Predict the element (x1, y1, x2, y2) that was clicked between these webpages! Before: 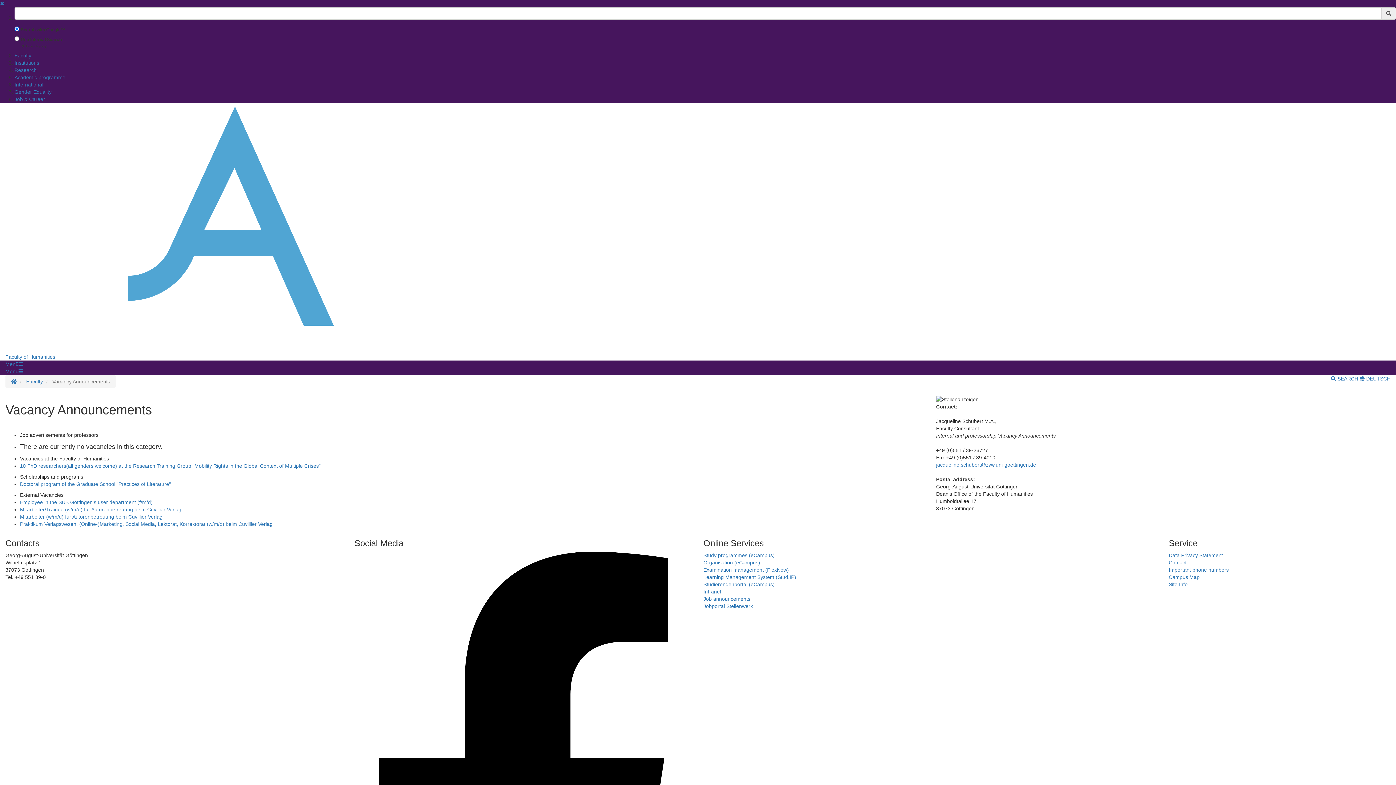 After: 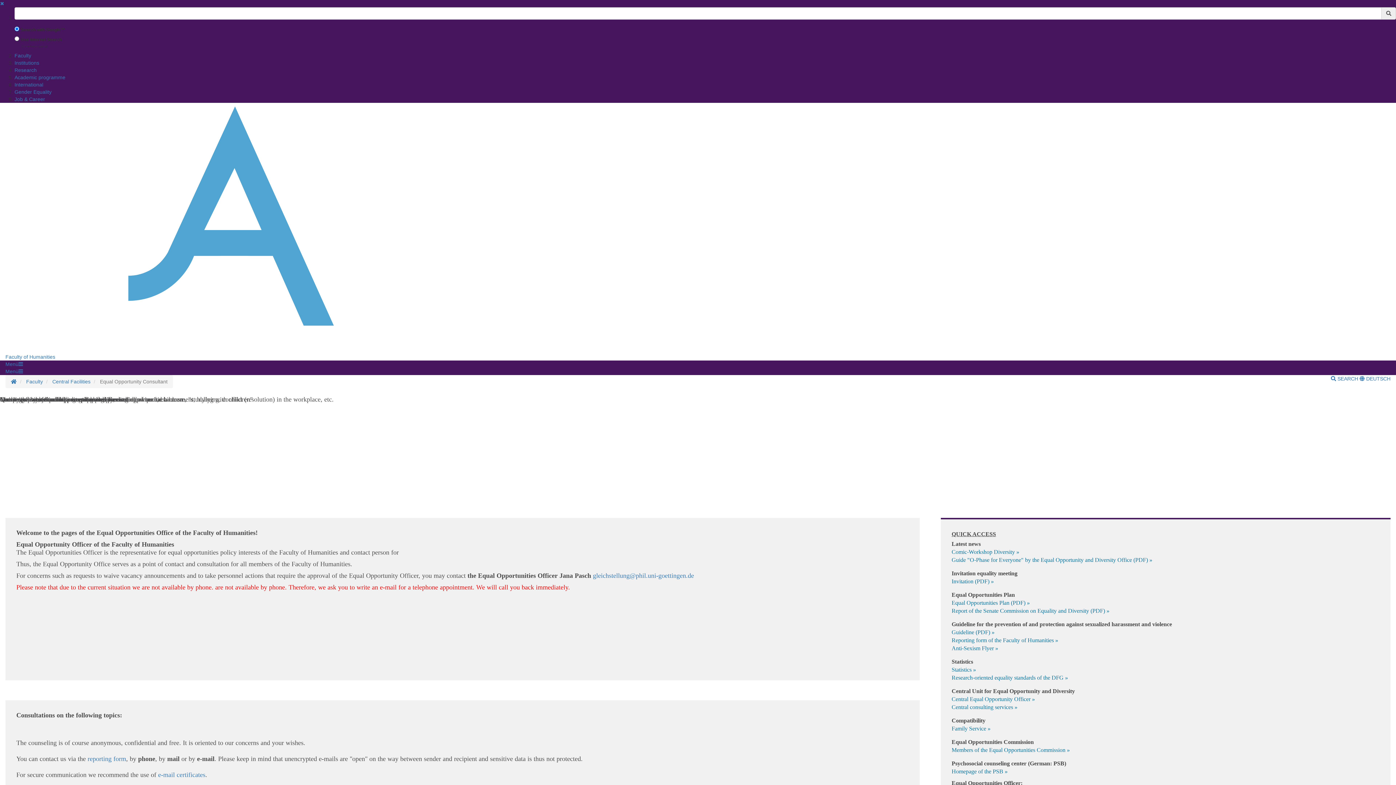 Action: label: Gender Equality bbox: (14, 89, 51, 94)